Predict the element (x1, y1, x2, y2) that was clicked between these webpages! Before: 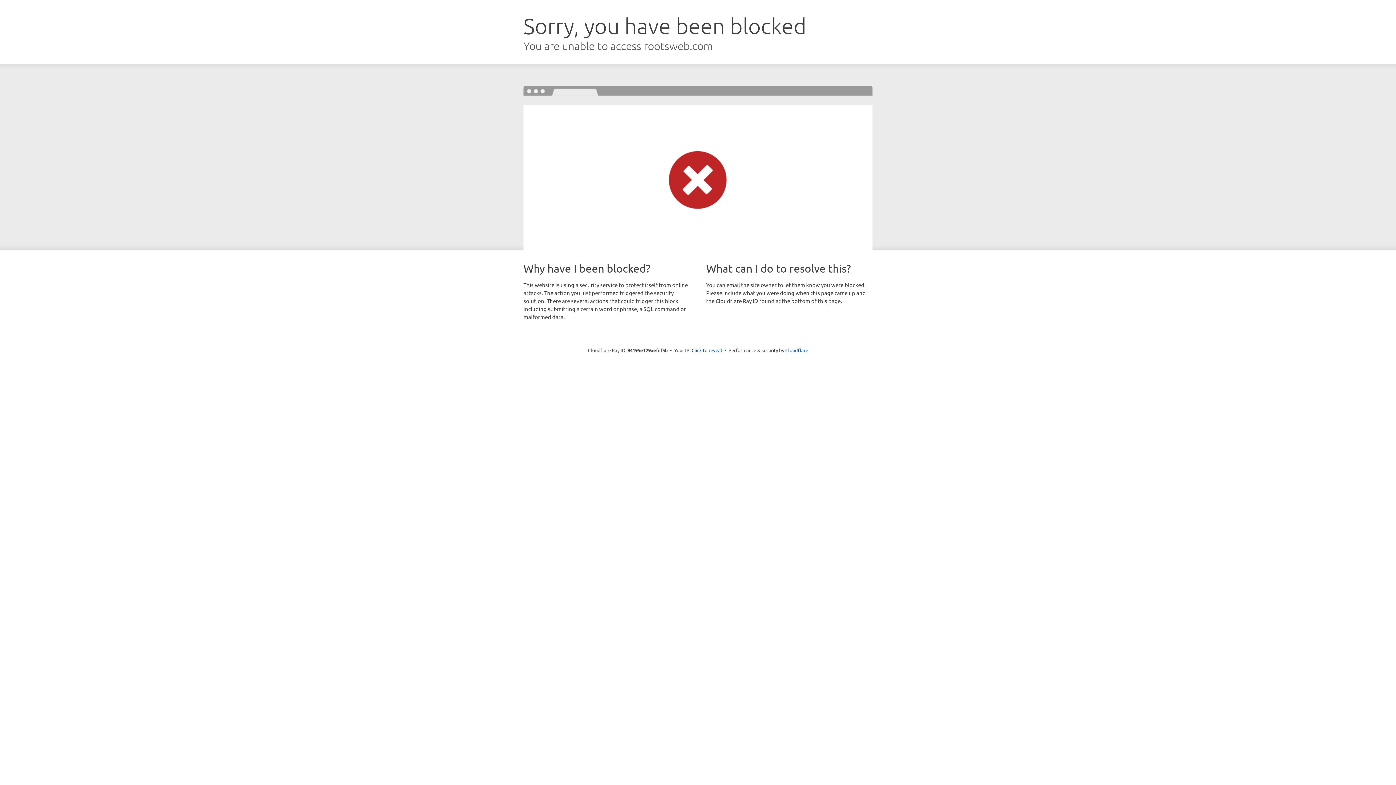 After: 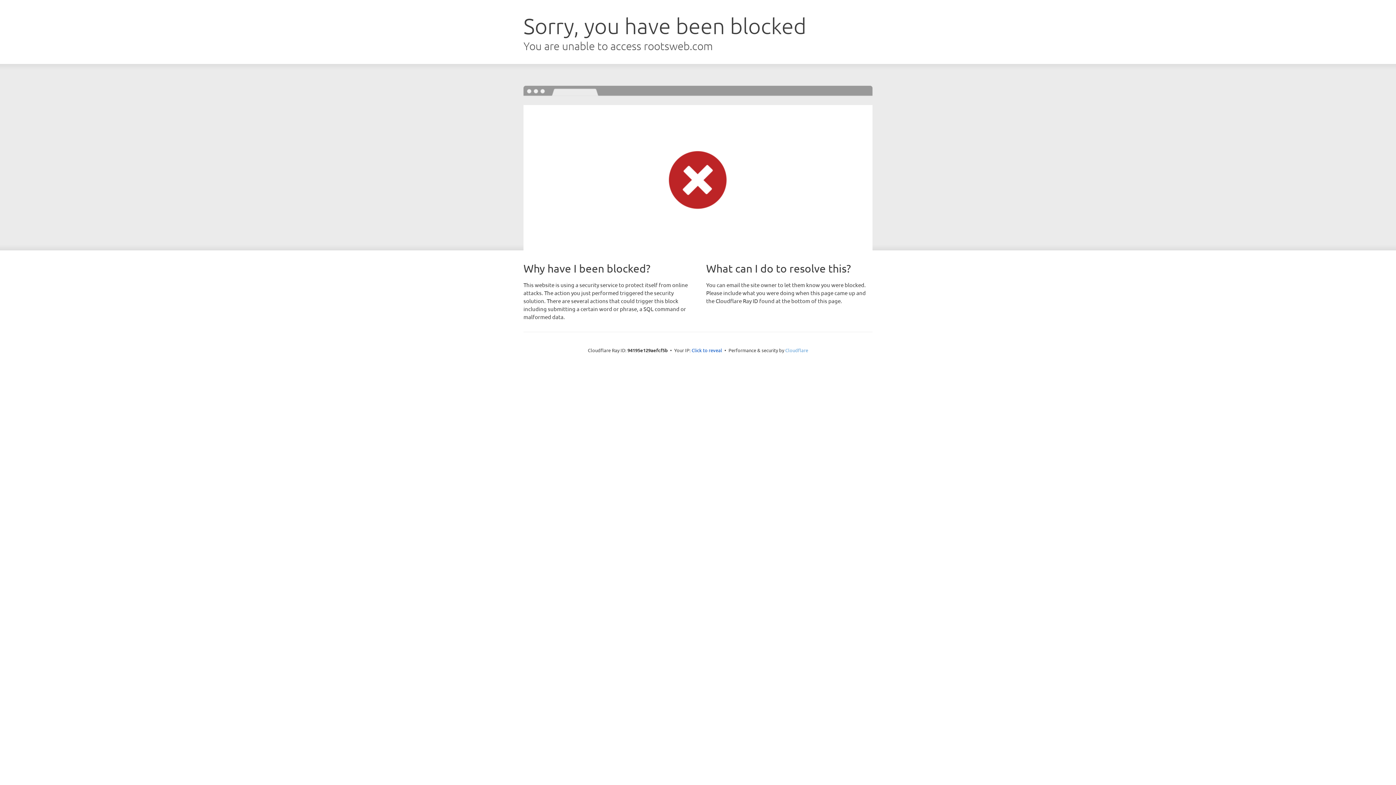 Action: label: Cloudflare bbox: (785, 347, 808, 353)